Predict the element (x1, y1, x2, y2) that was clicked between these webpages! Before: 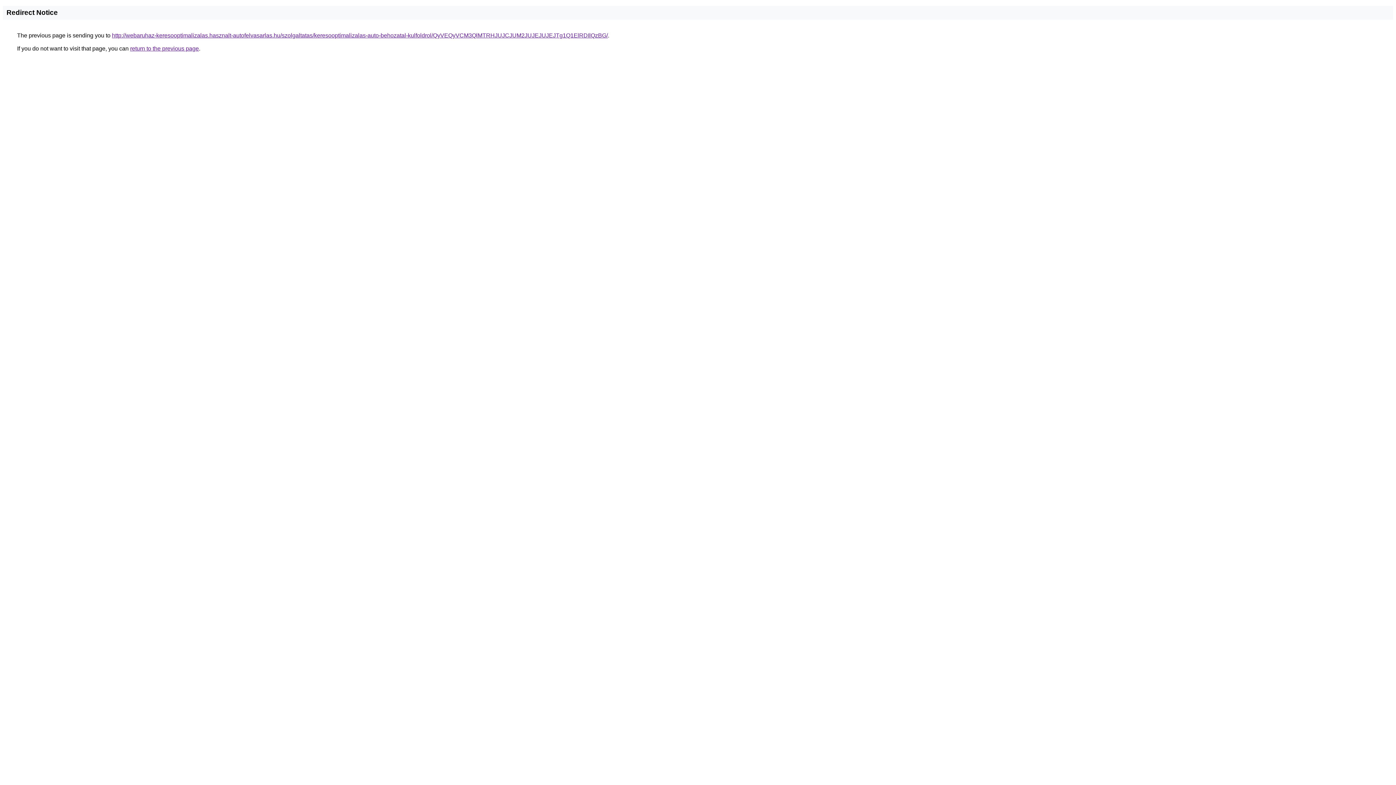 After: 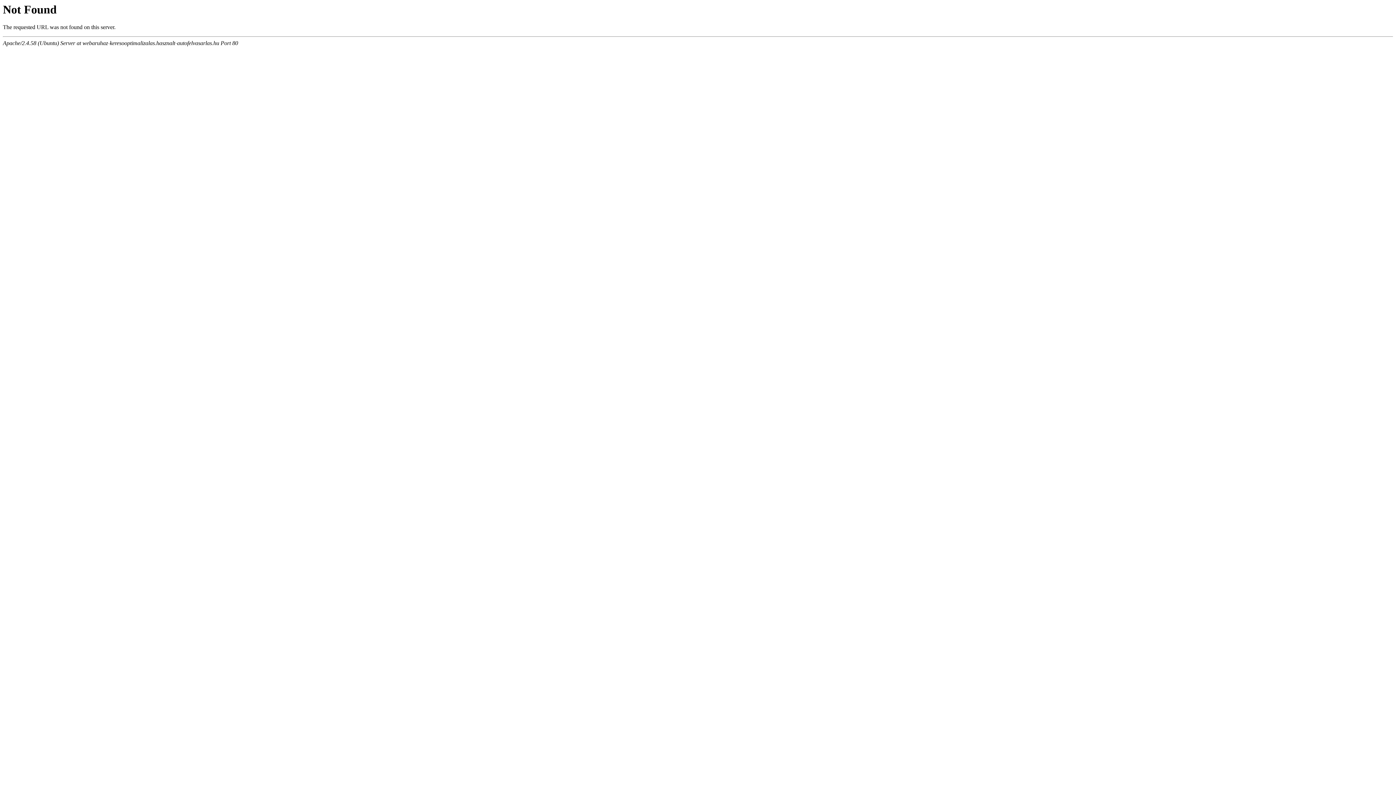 Action: label: http://webaruhaz-keresooptimalizalas.hasznalt-autofelvasarlas.hu/szolgaltatas/keresooptimalizalas-auto-behozatal-kulfoldrol/QyVEQyVCM3QlMTRHJUJCJUM2JUJEJUJEJTg1Q1ElRDIlQzBG/ bbox: (112, 32, 608, 38)